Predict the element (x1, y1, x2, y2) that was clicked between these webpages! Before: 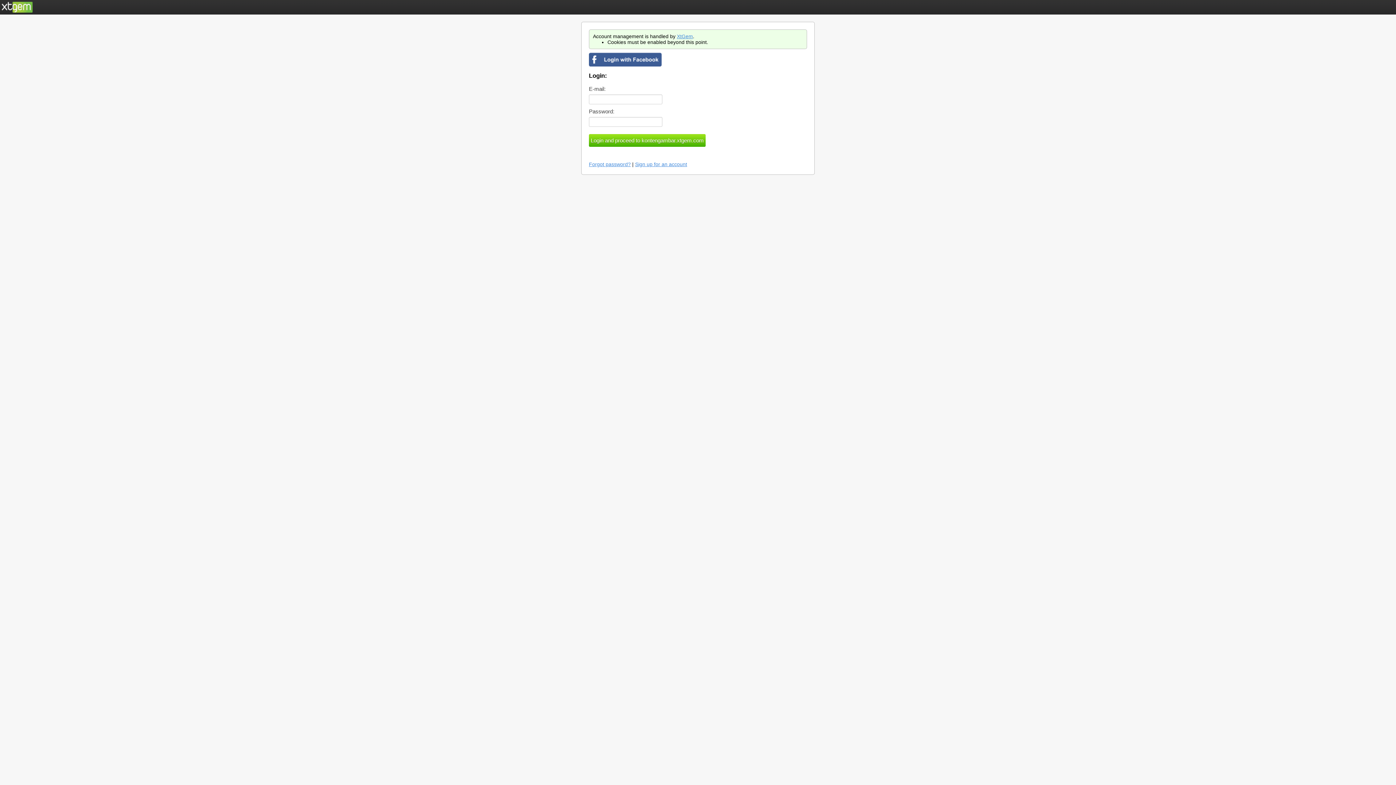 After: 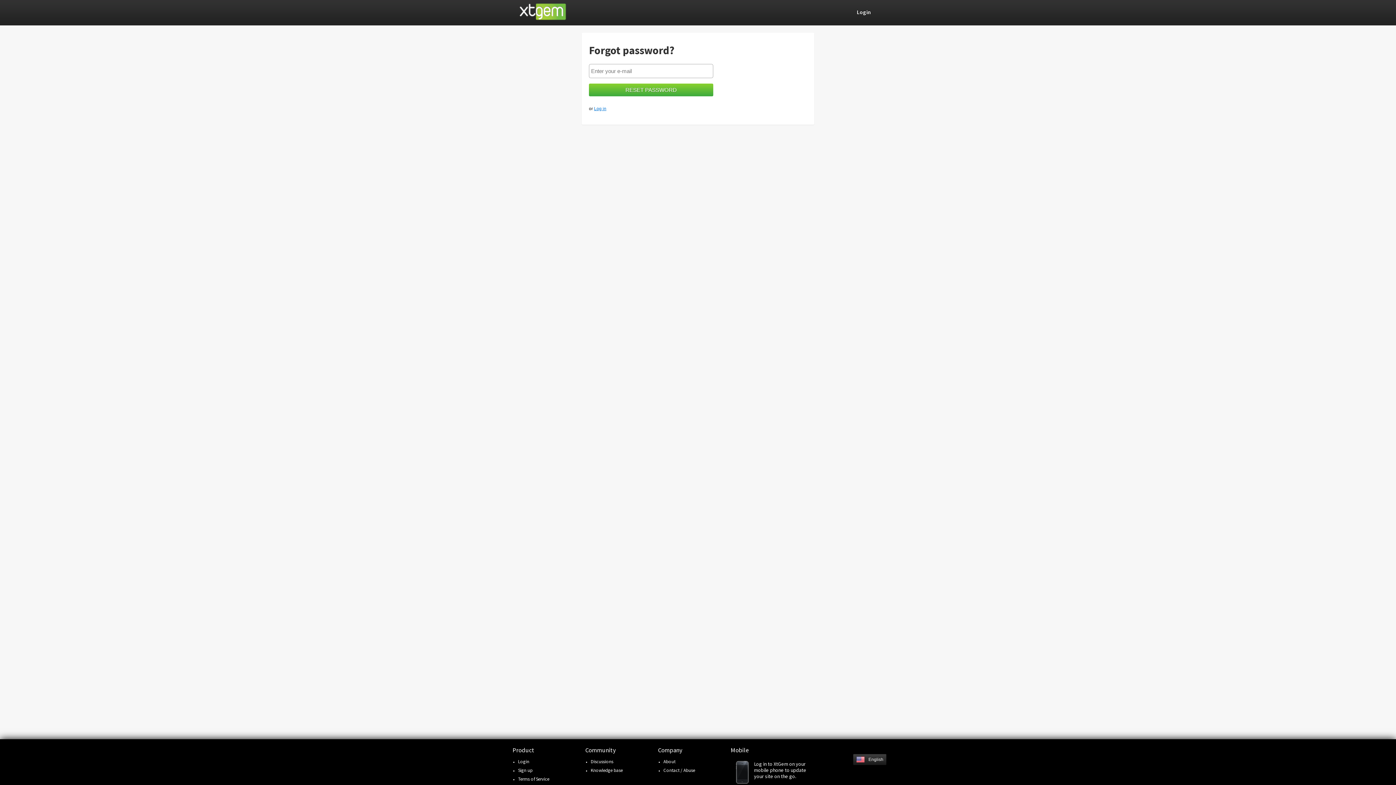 Action: label: Forgot password? bbox: (589, 161, 630, 167)